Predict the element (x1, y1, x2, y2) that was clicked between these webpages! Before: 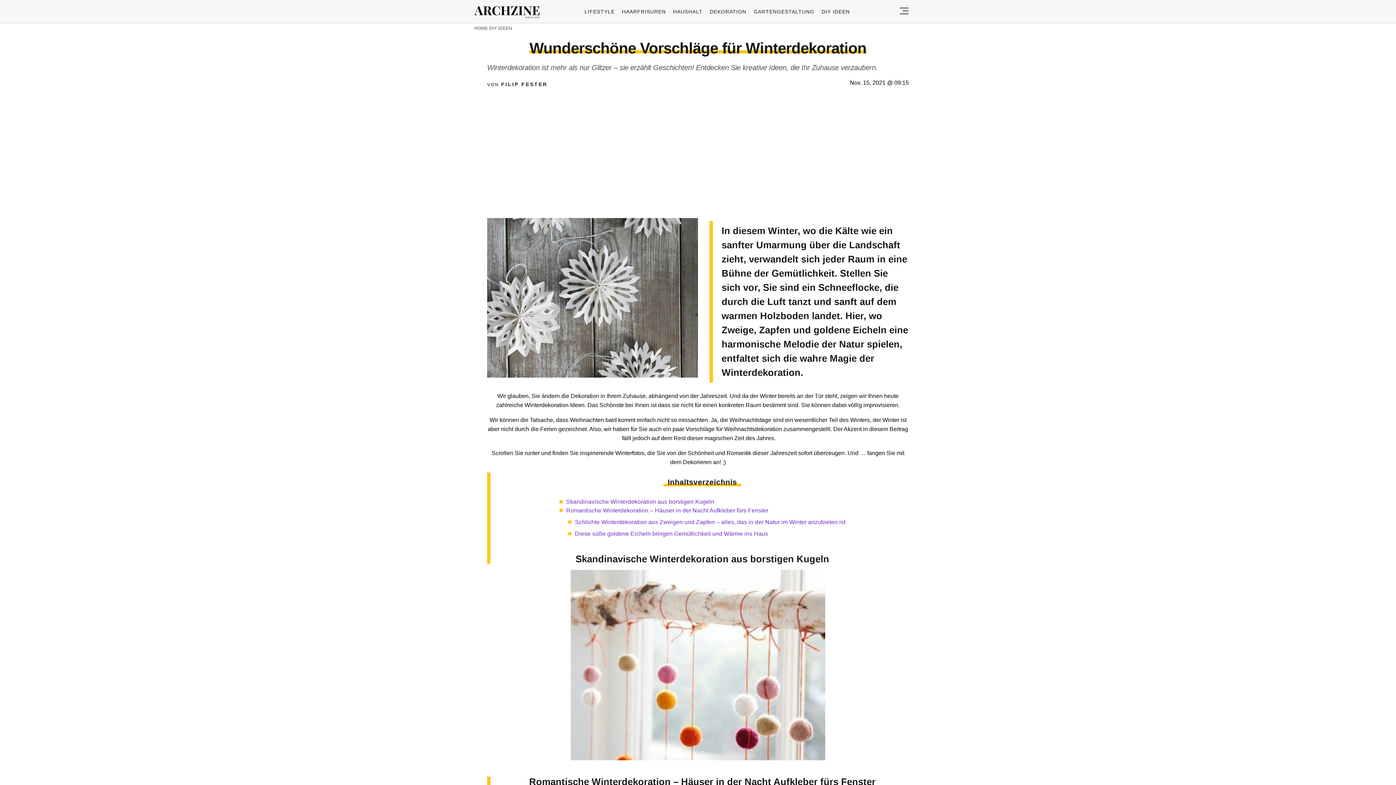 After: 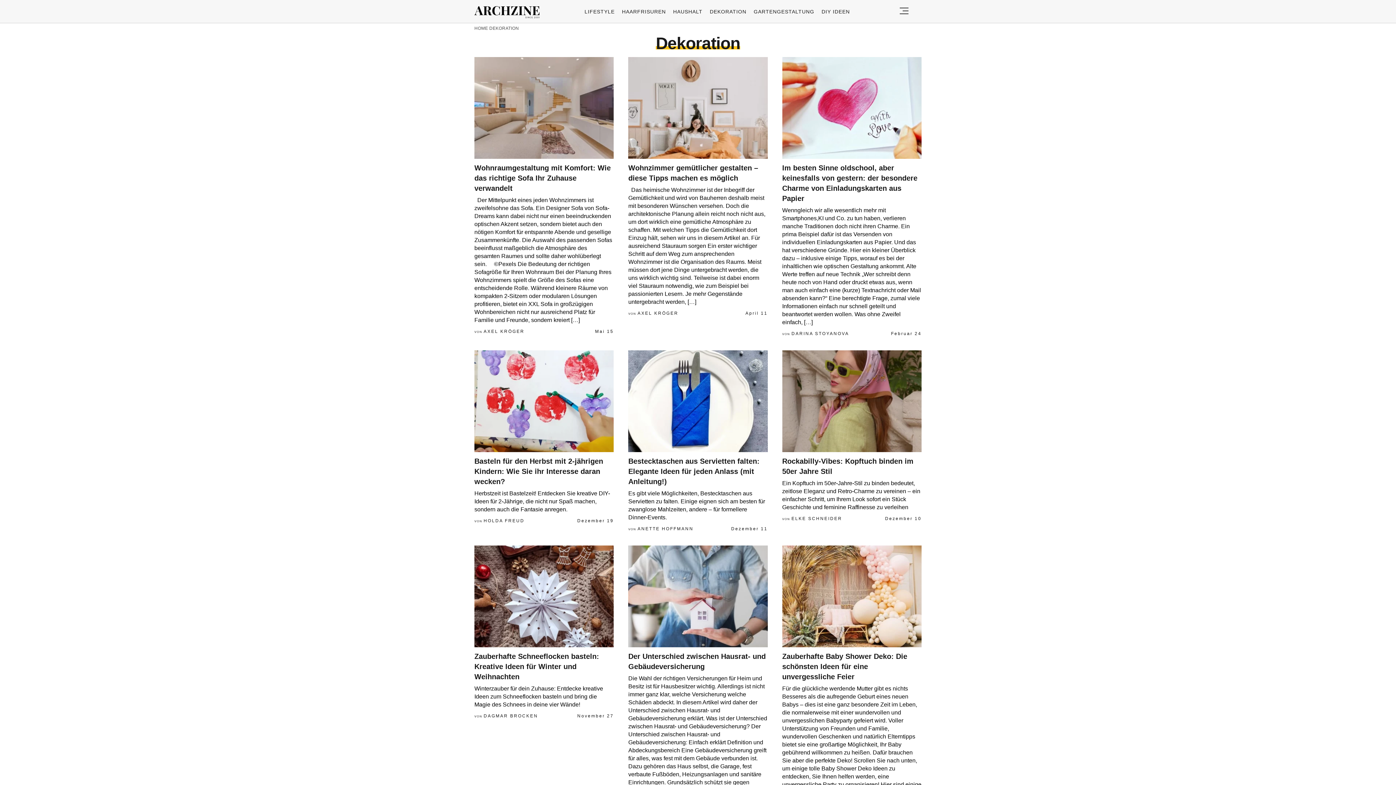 Action: label: DEKORATION bbox: (709, 8, 746, 14)